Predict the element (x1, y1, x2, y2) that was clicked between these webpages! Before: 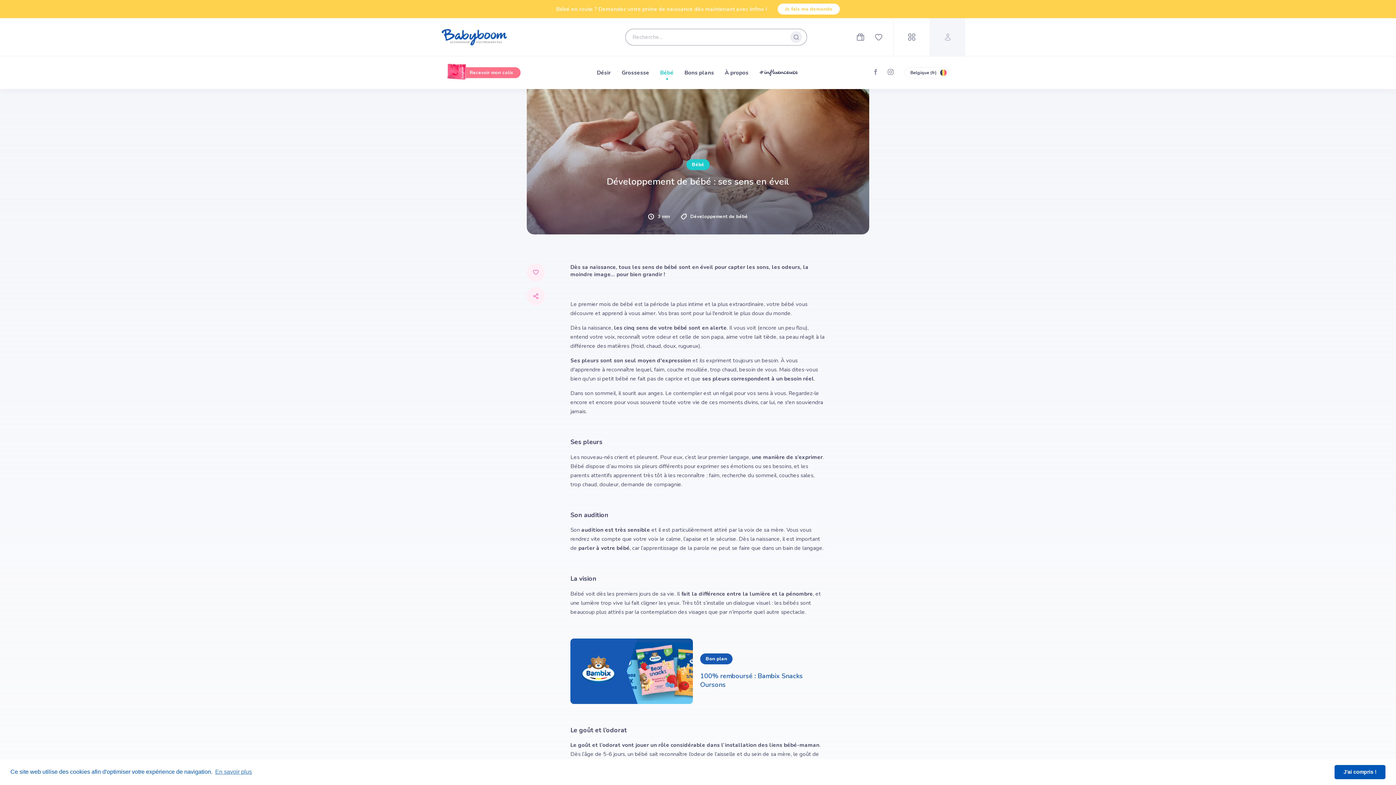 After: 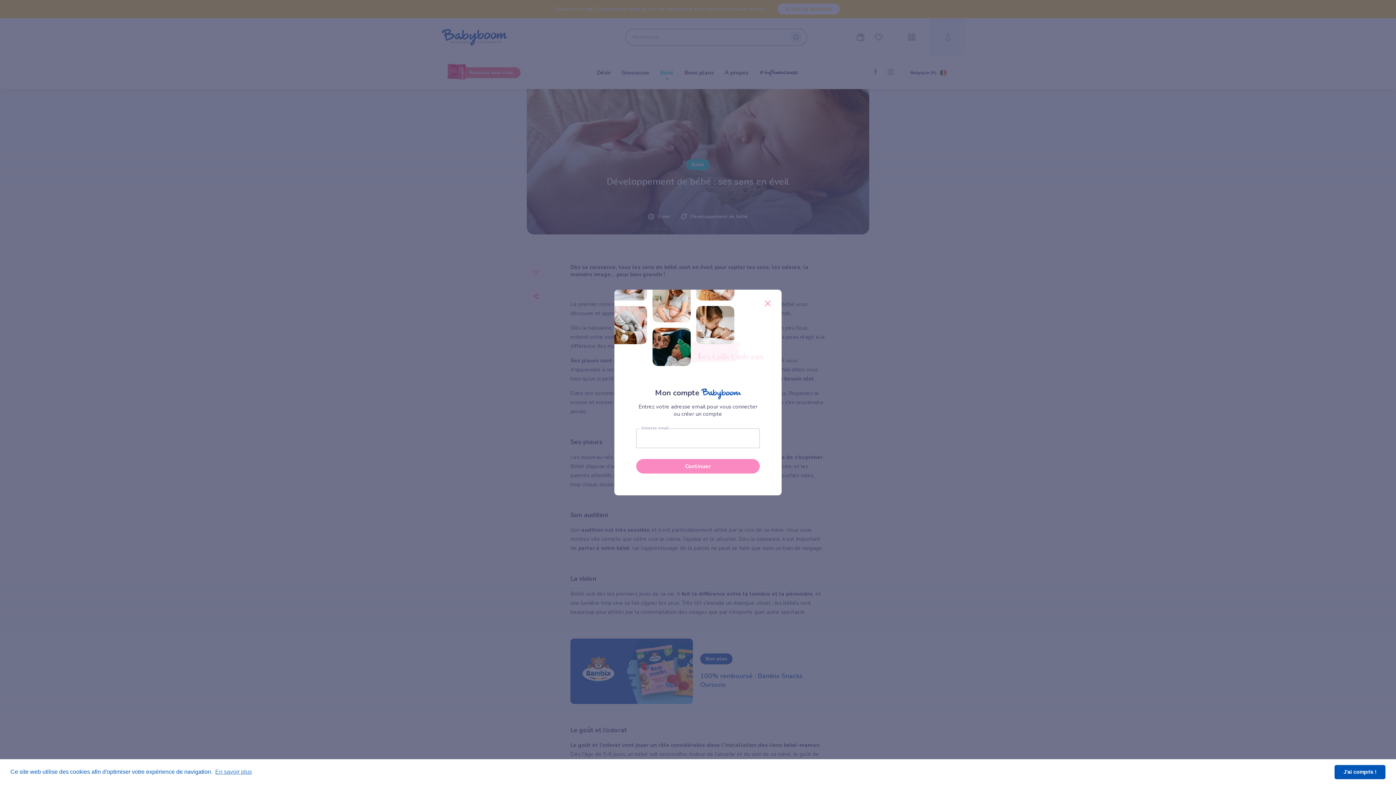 Action: bbox: (526, 263, 545, 281)